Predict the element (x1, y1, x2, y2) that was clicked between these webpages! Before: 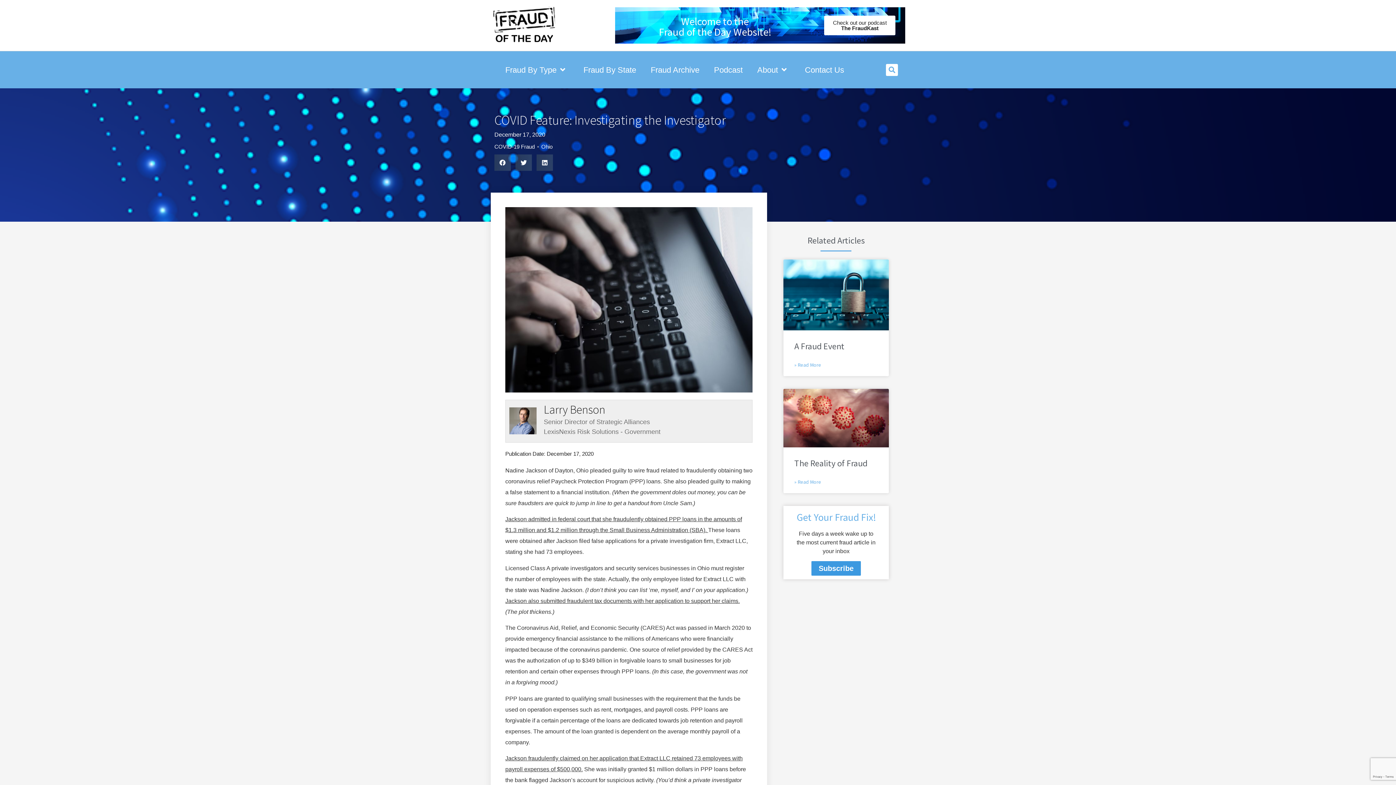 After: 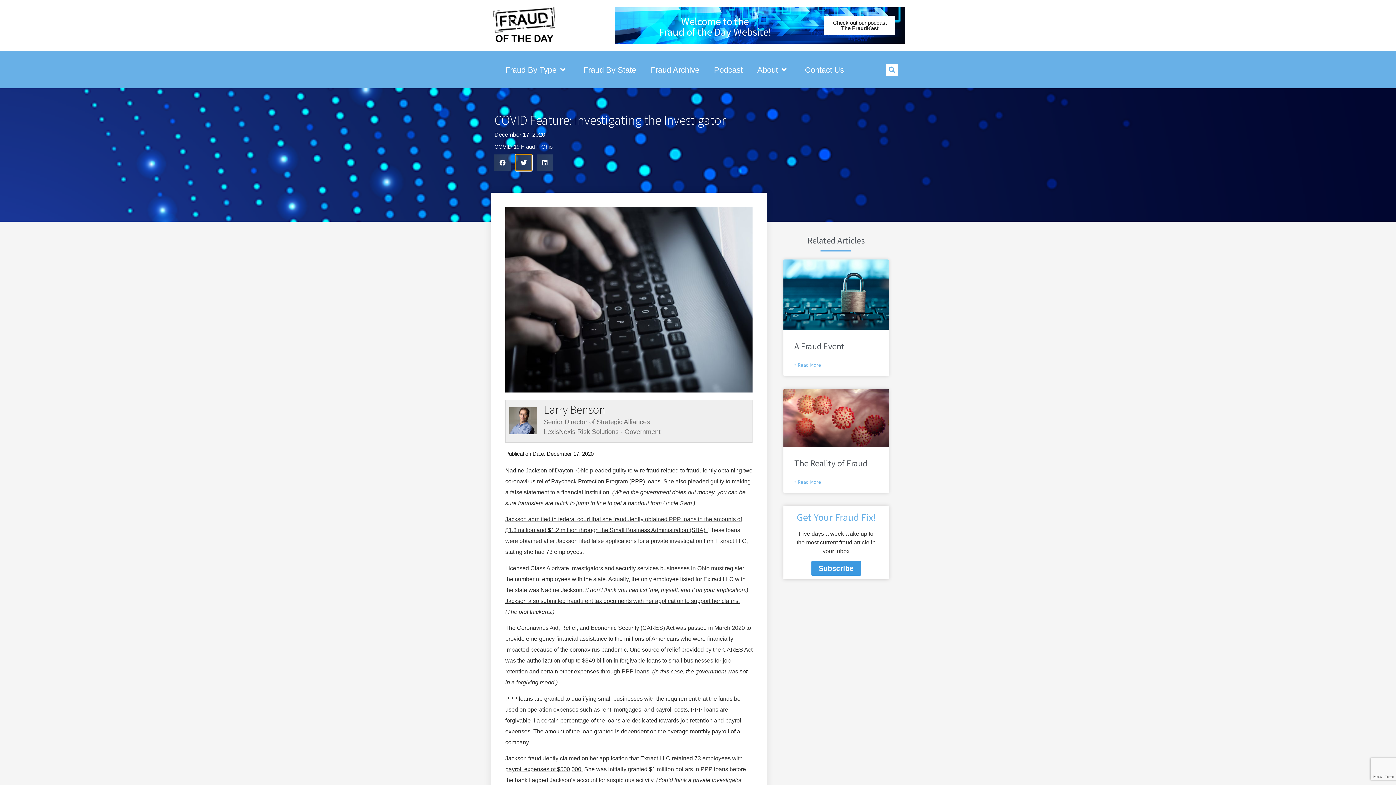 Action: bbox: (515, 154, 532, 170) label: Share on twitter